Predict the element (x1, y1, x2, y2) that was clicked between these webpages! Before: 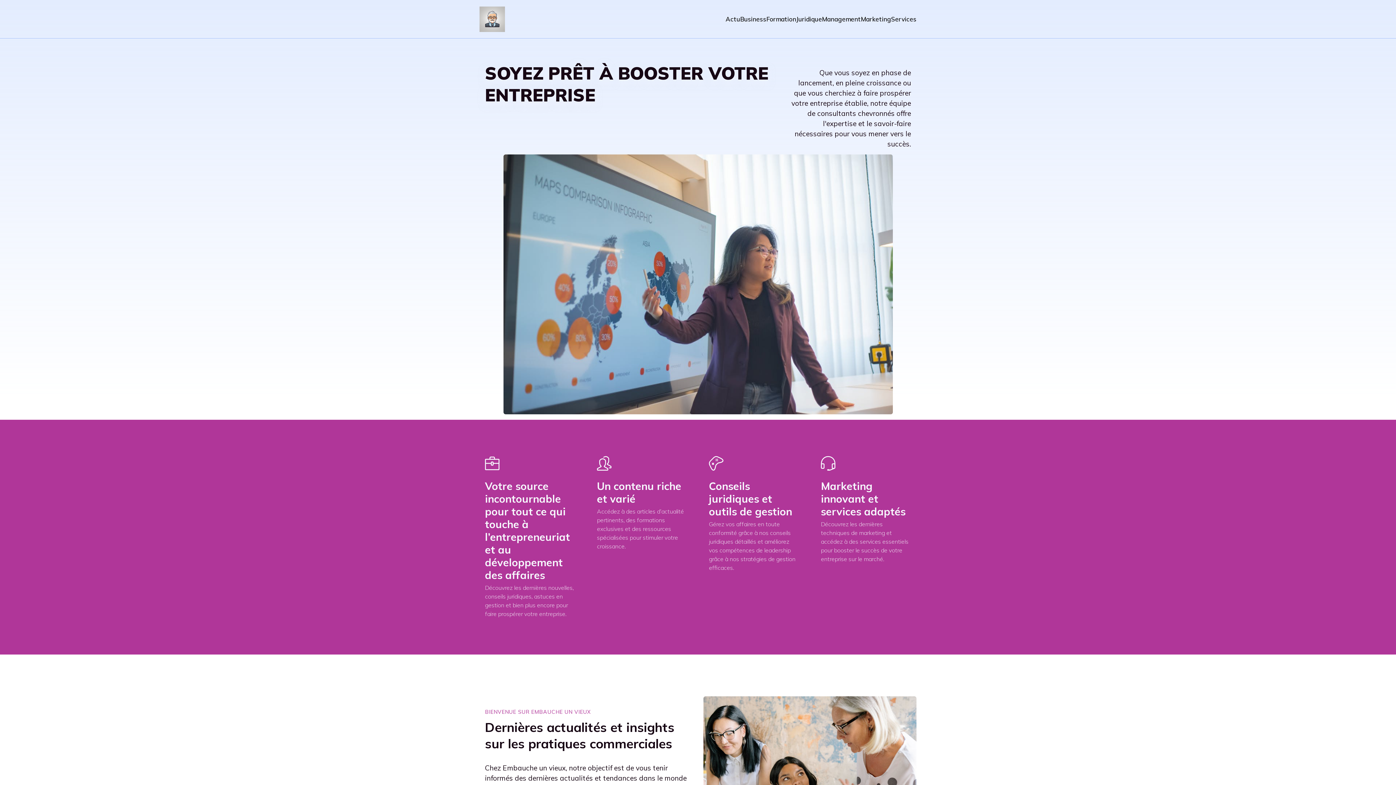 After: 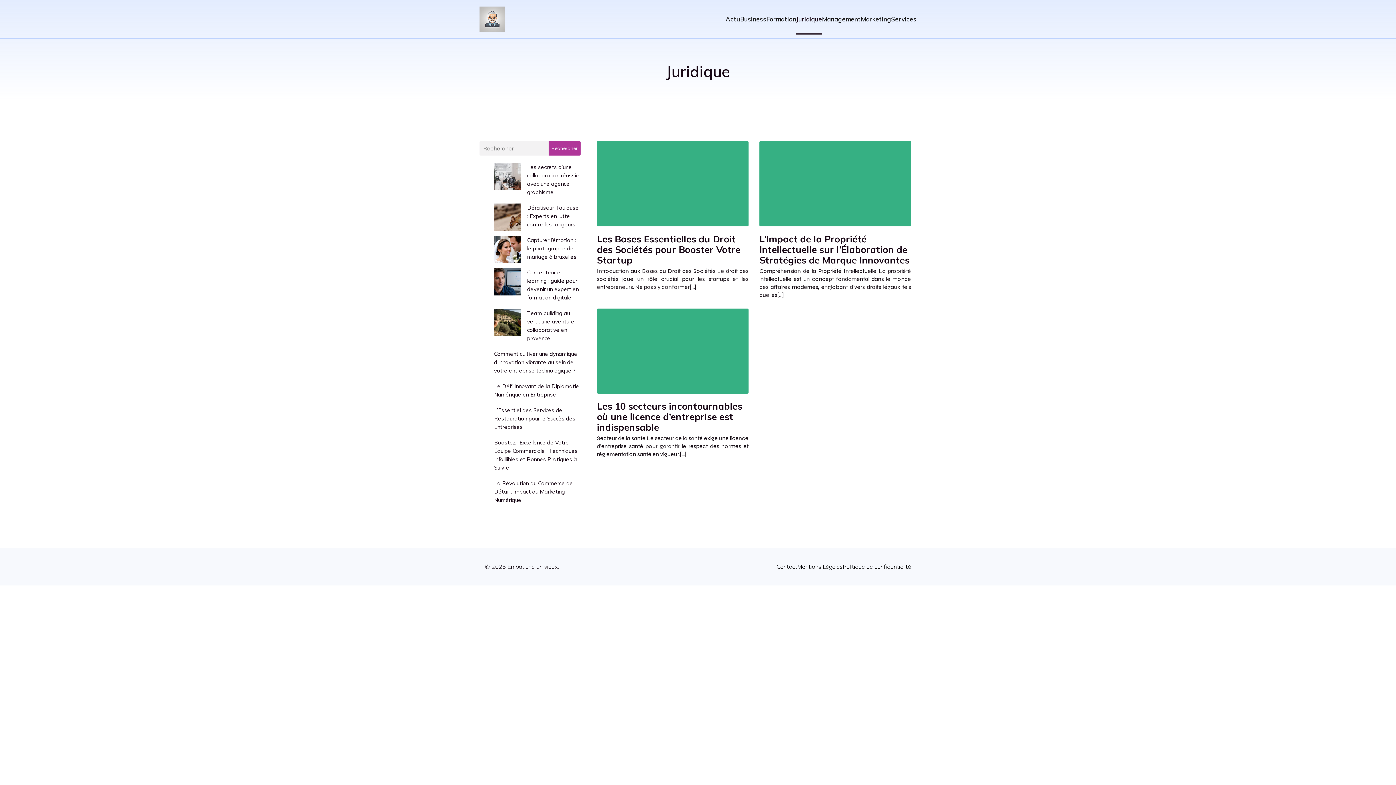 Action: label: Juridique bbox: (796, 3, 822, 34)